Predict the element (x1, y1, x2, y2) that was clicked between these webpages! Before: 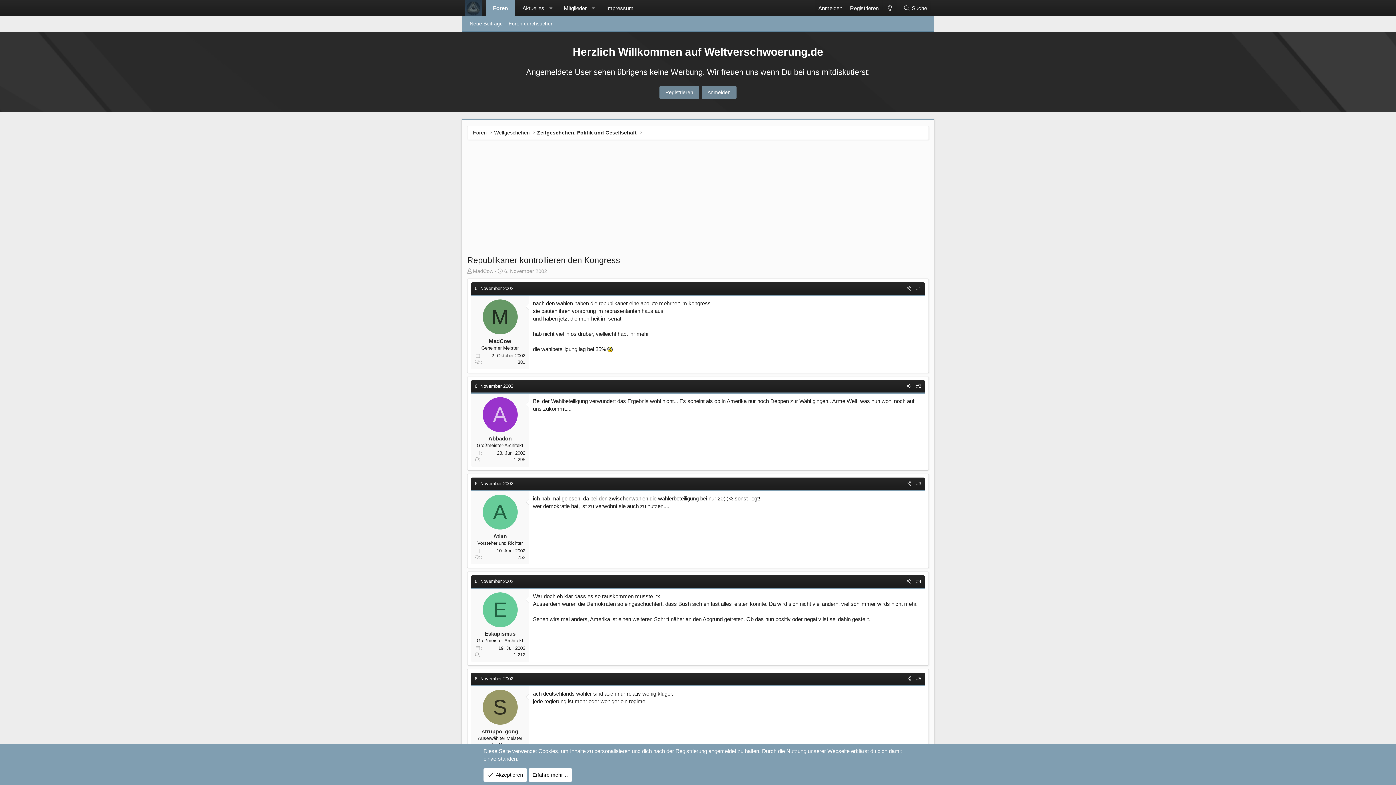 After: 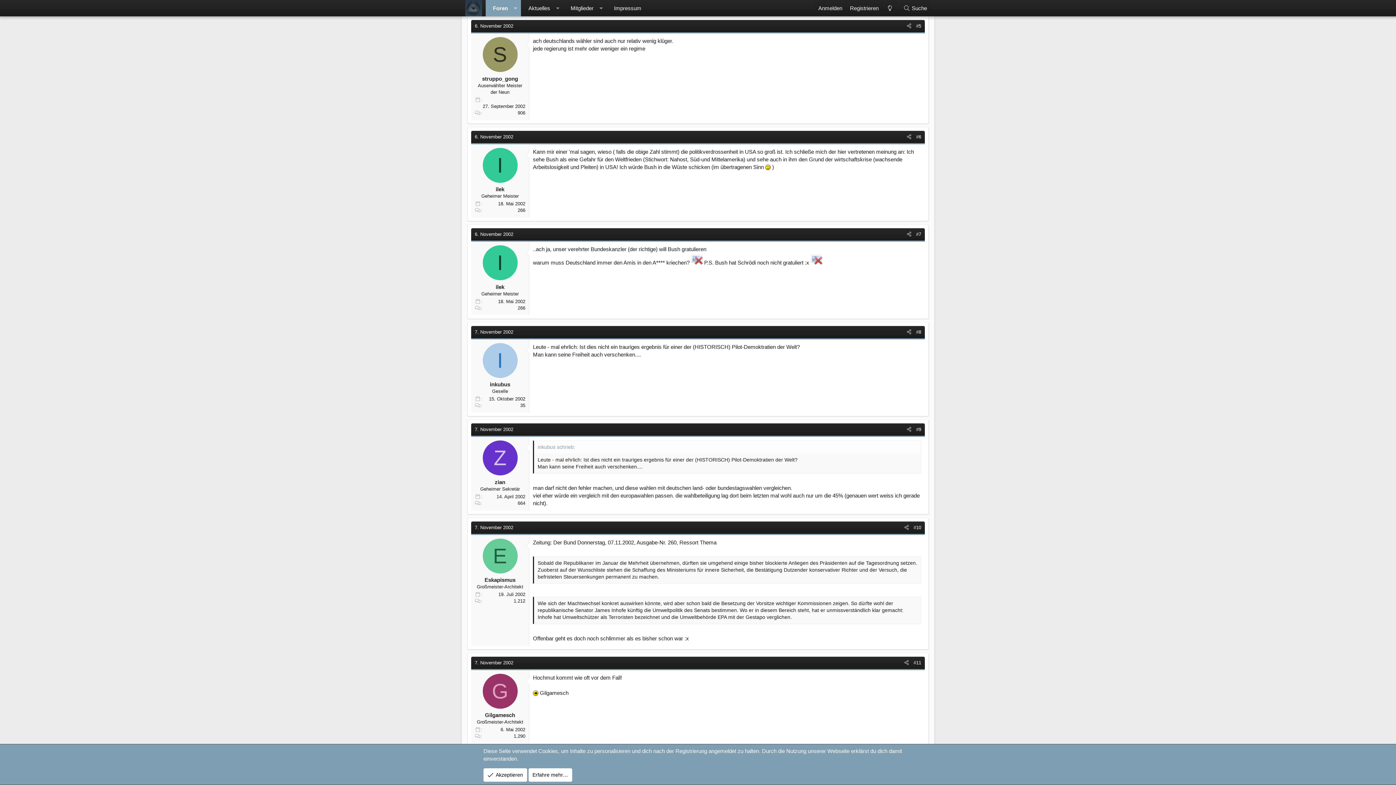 Action: label: #5 bbox: (913, 674, 924, 683)